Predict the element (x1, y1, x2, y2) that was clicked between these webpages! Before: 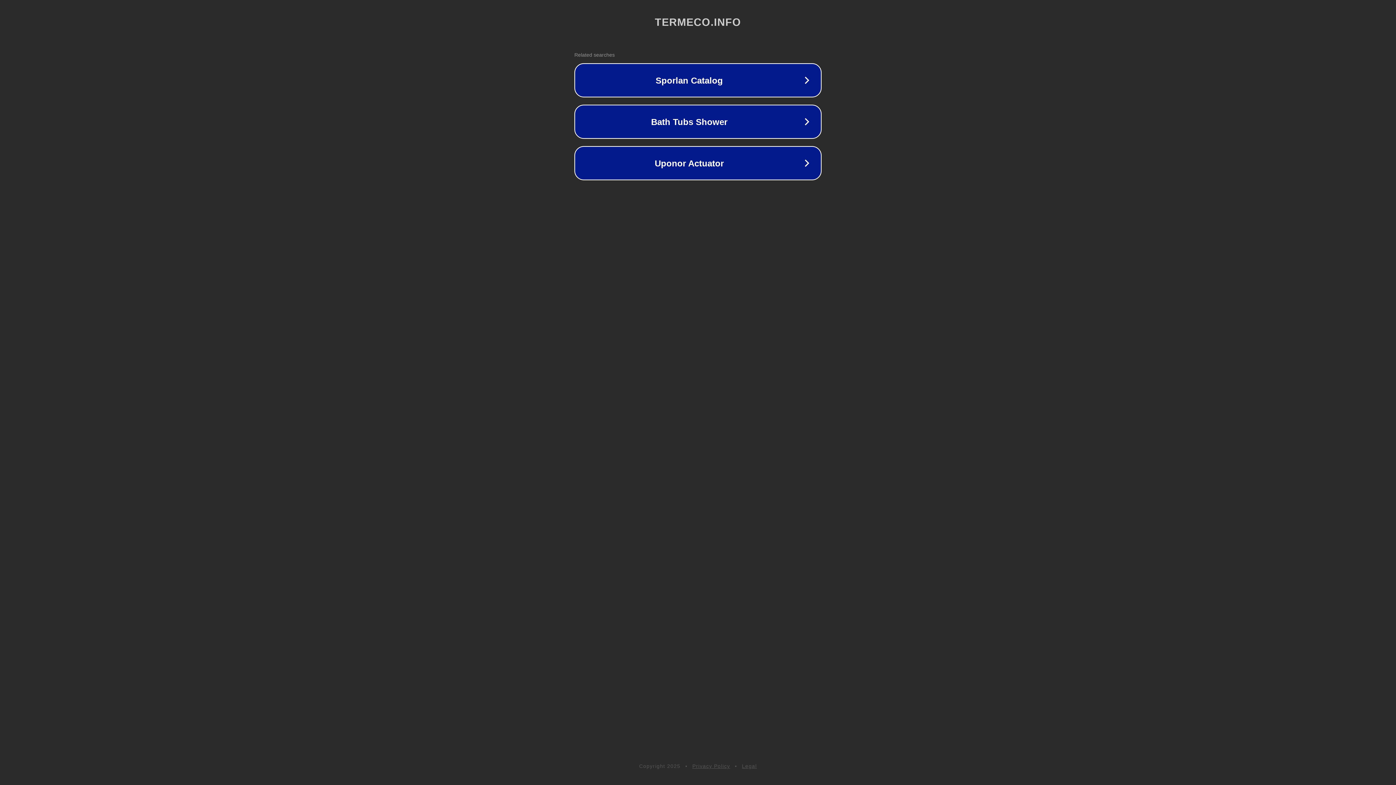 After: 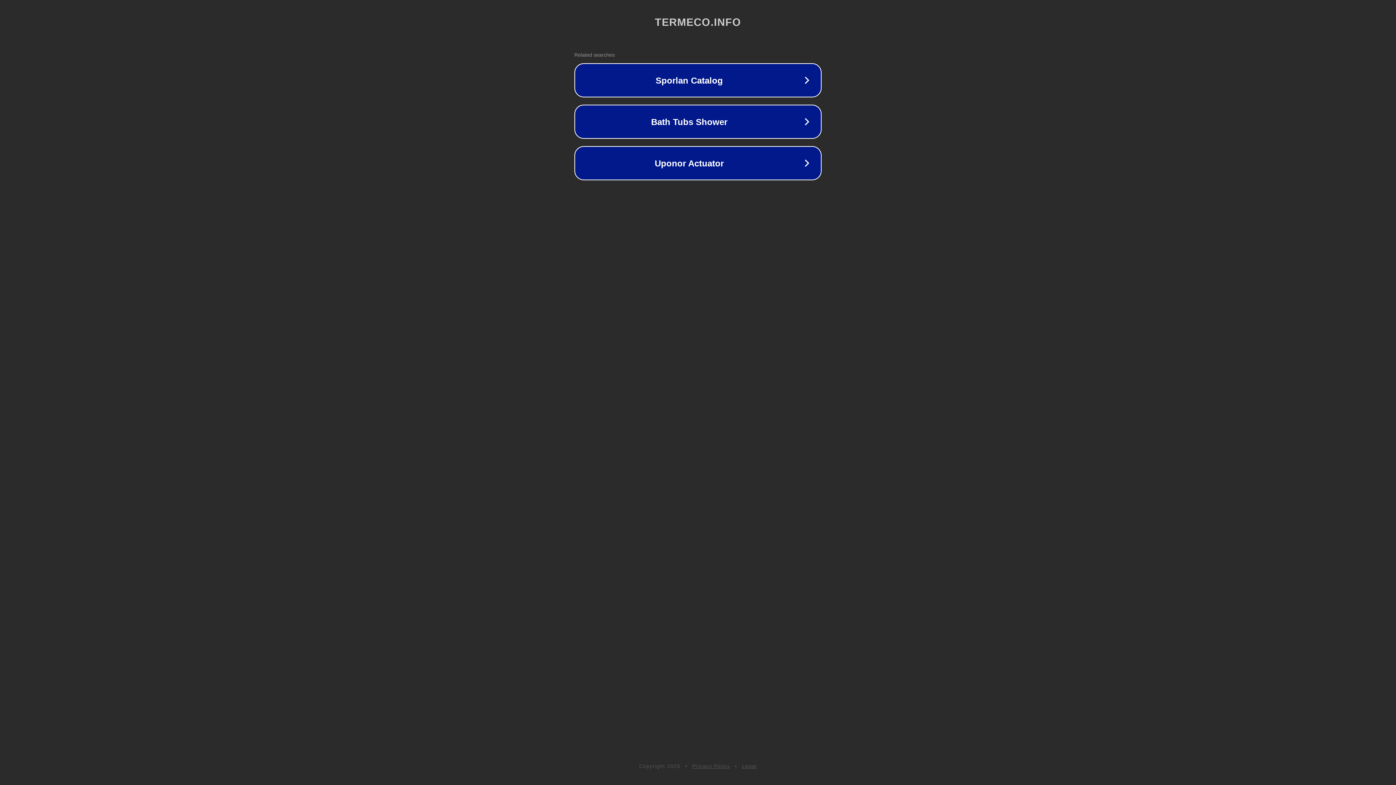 Action: bbox: (742, 763, 757, 769) label: Legal